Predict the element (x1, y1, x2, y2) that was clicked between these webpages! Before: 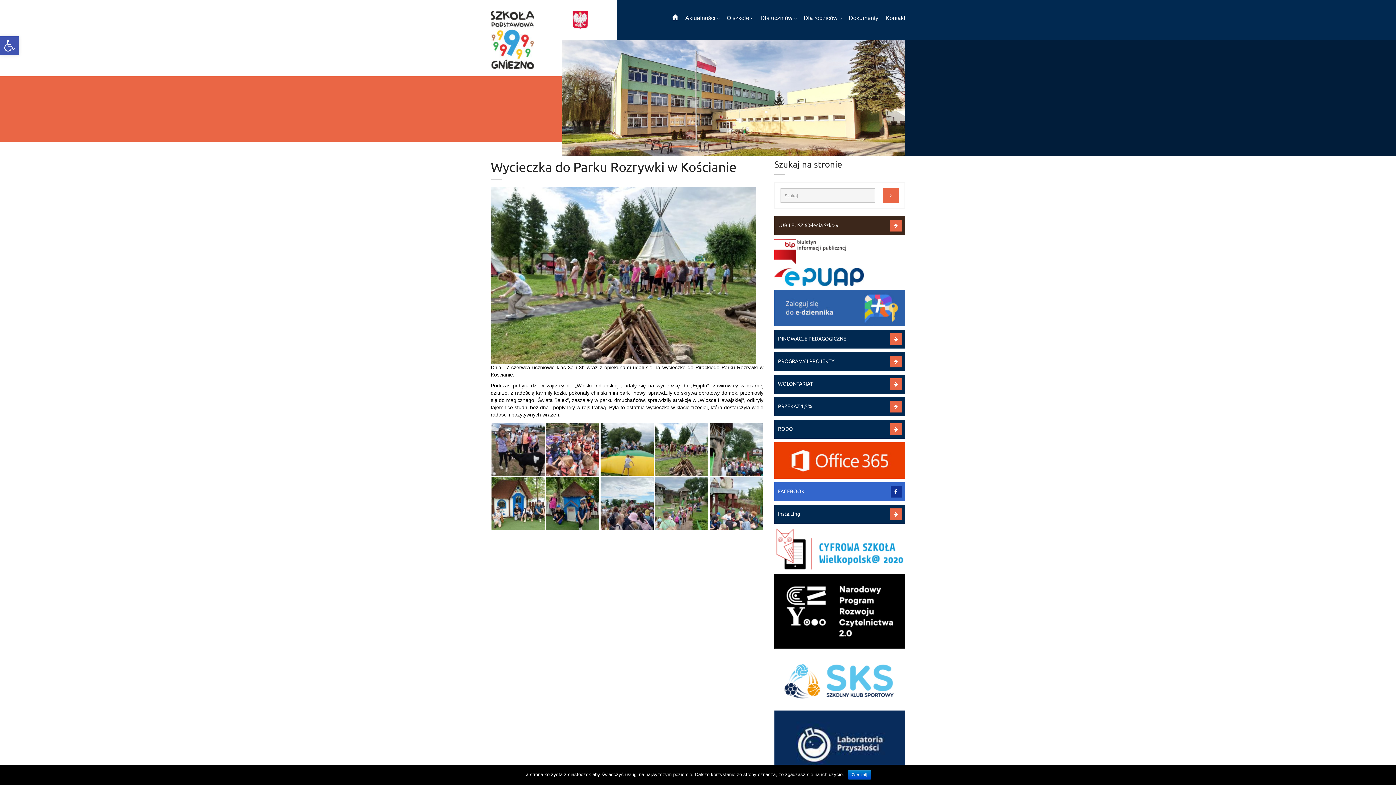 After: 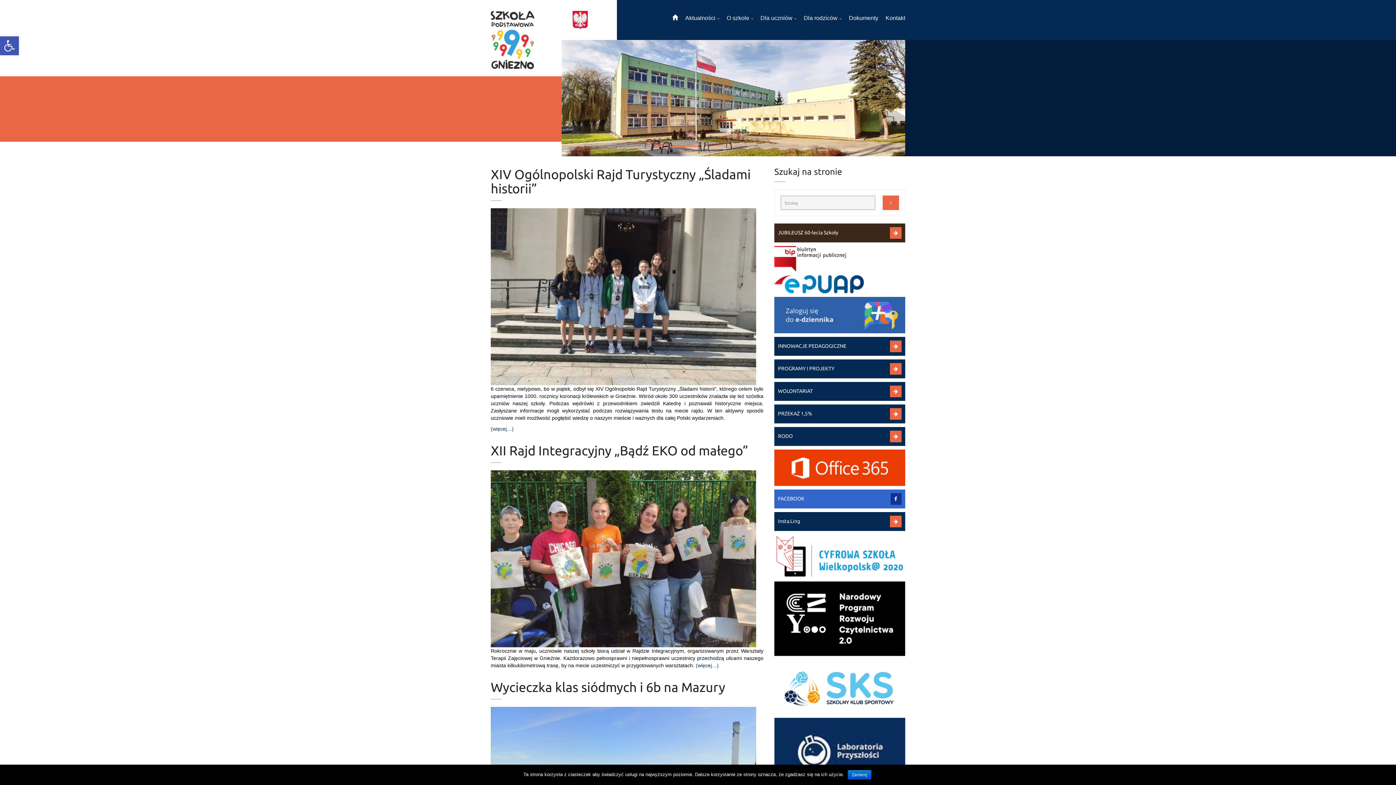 Action: bbox: (882, 188, 899, 202)